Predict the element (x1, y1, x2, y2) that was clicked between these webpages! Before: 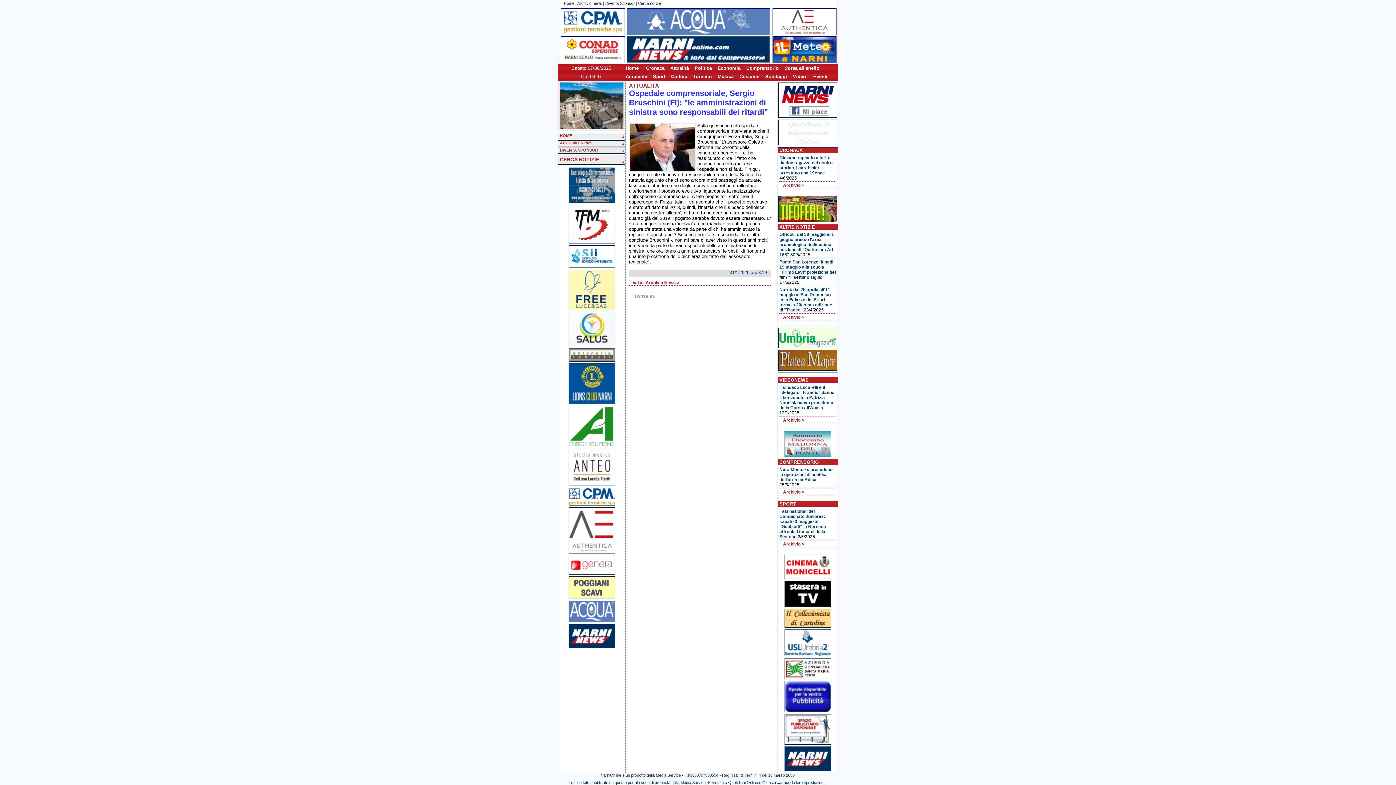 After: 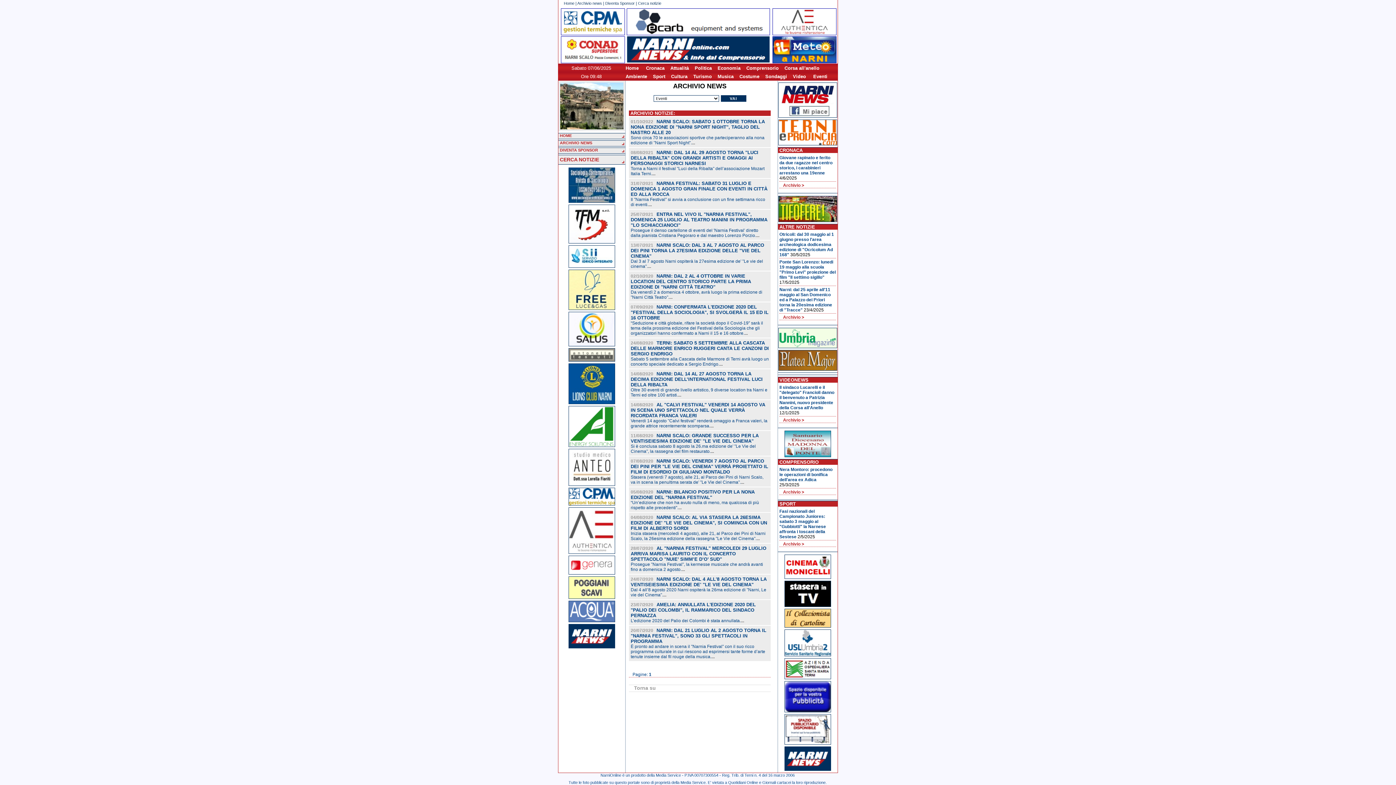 Action: bbox: (813, 73, 827, 79) label: Eventi